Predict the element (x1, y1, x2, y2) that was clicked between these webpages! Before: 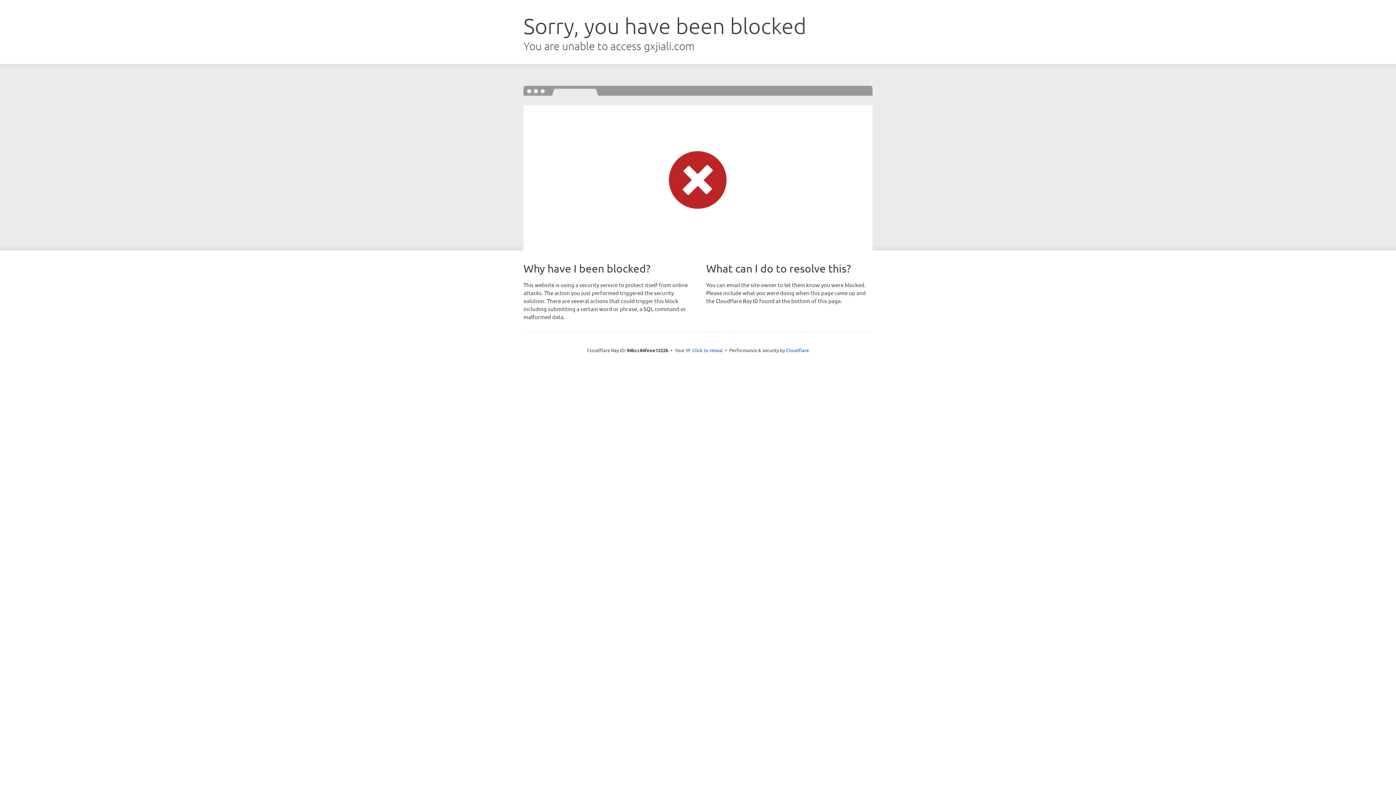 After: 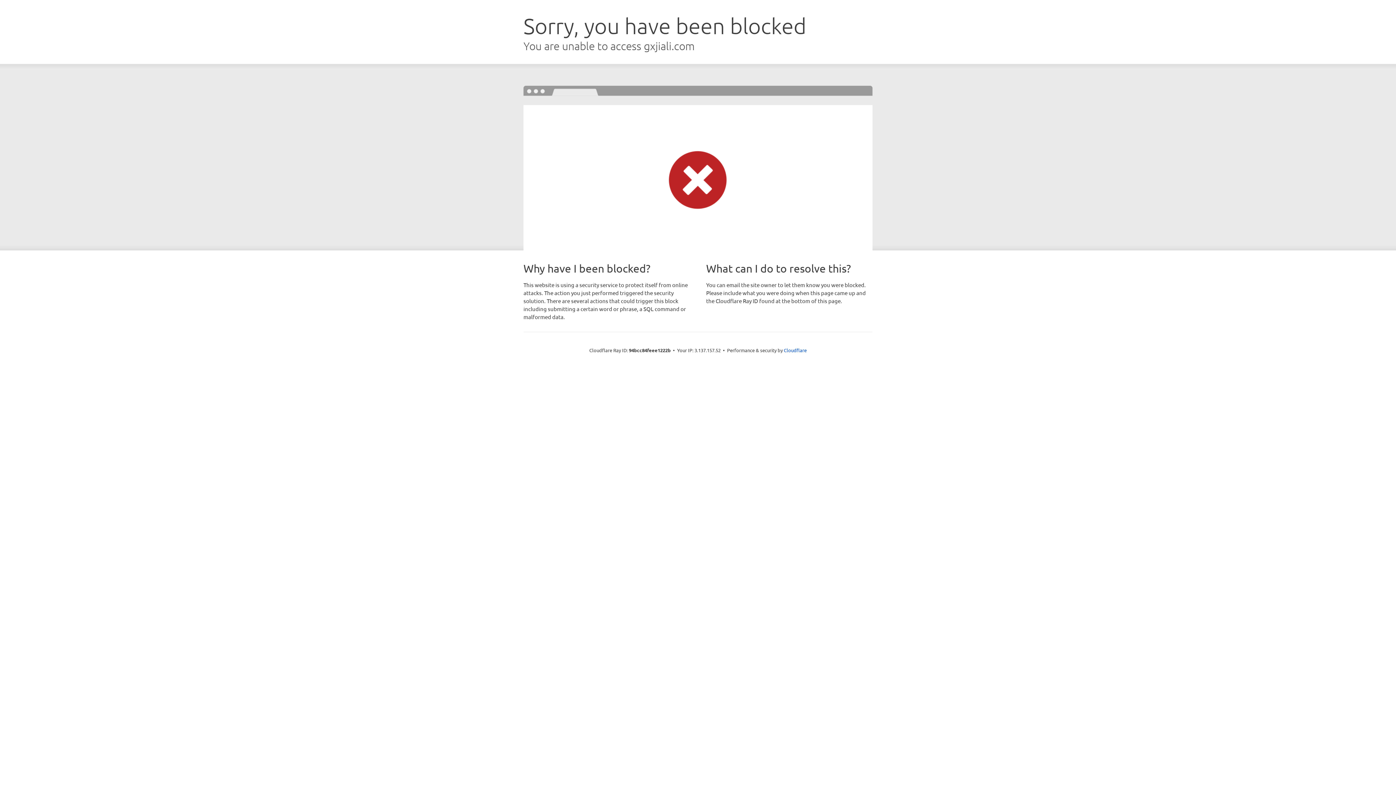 Action: label: Click to reveal bbox: (692, 346, 723, 353)